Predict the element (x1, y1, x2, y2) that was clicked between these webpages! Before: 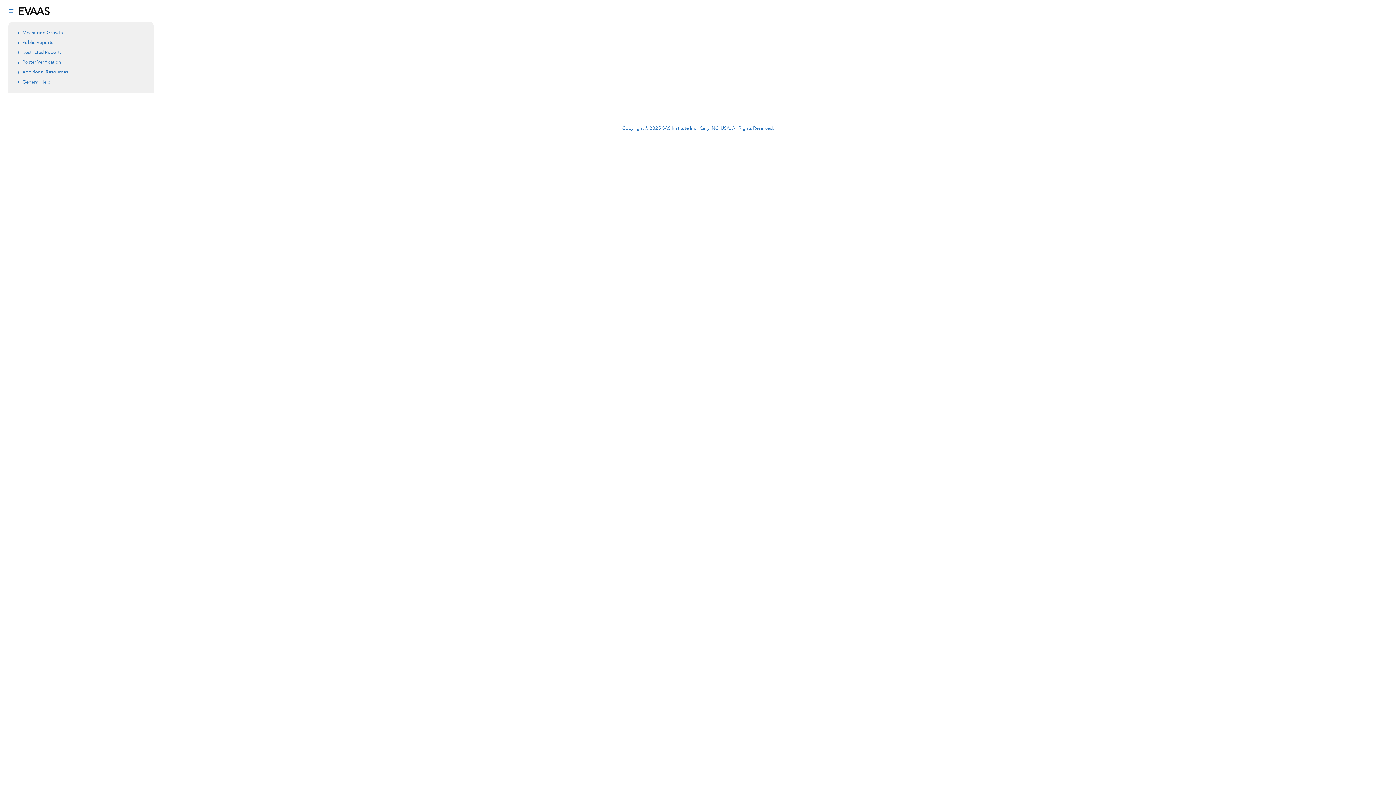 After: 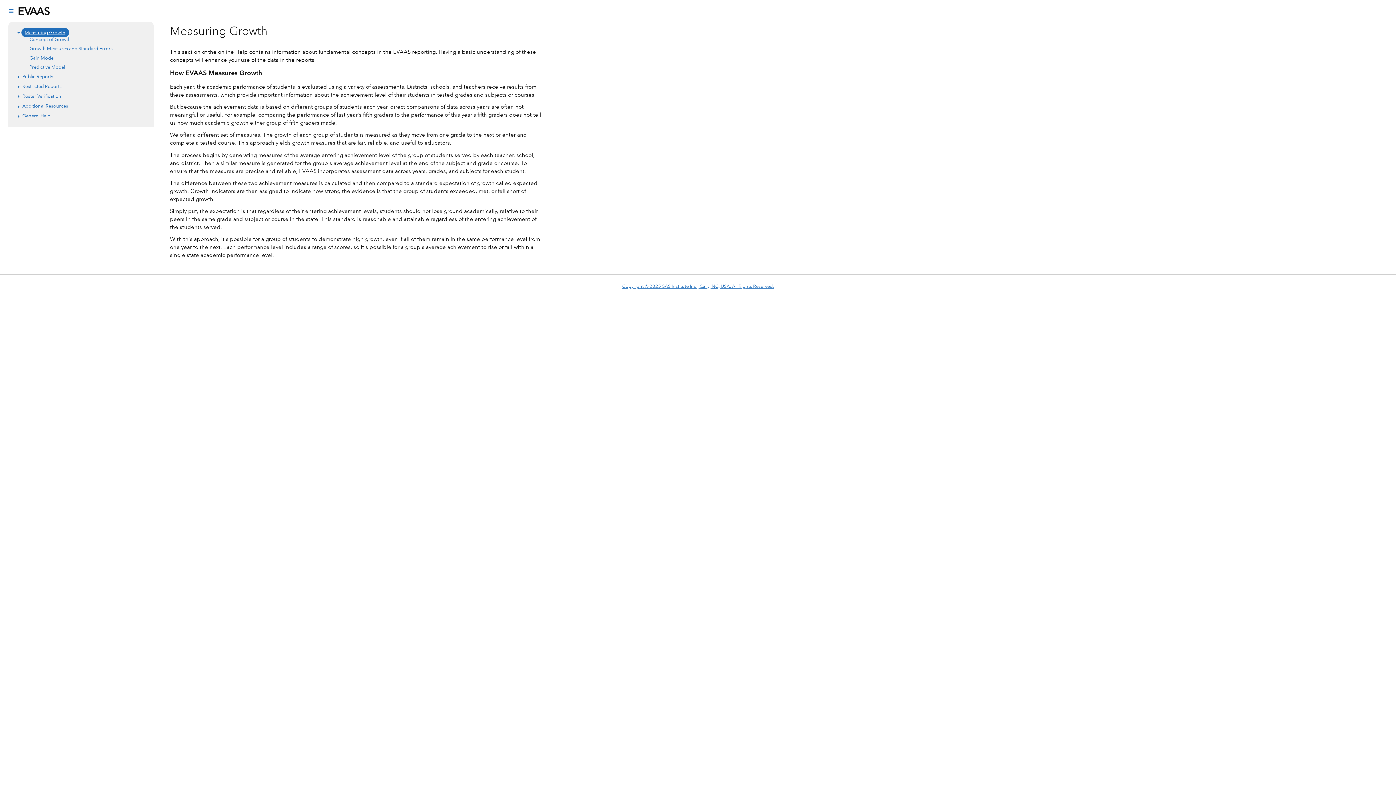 Action: label: Measuring Growth bbox: (22, 28, 63, 35)